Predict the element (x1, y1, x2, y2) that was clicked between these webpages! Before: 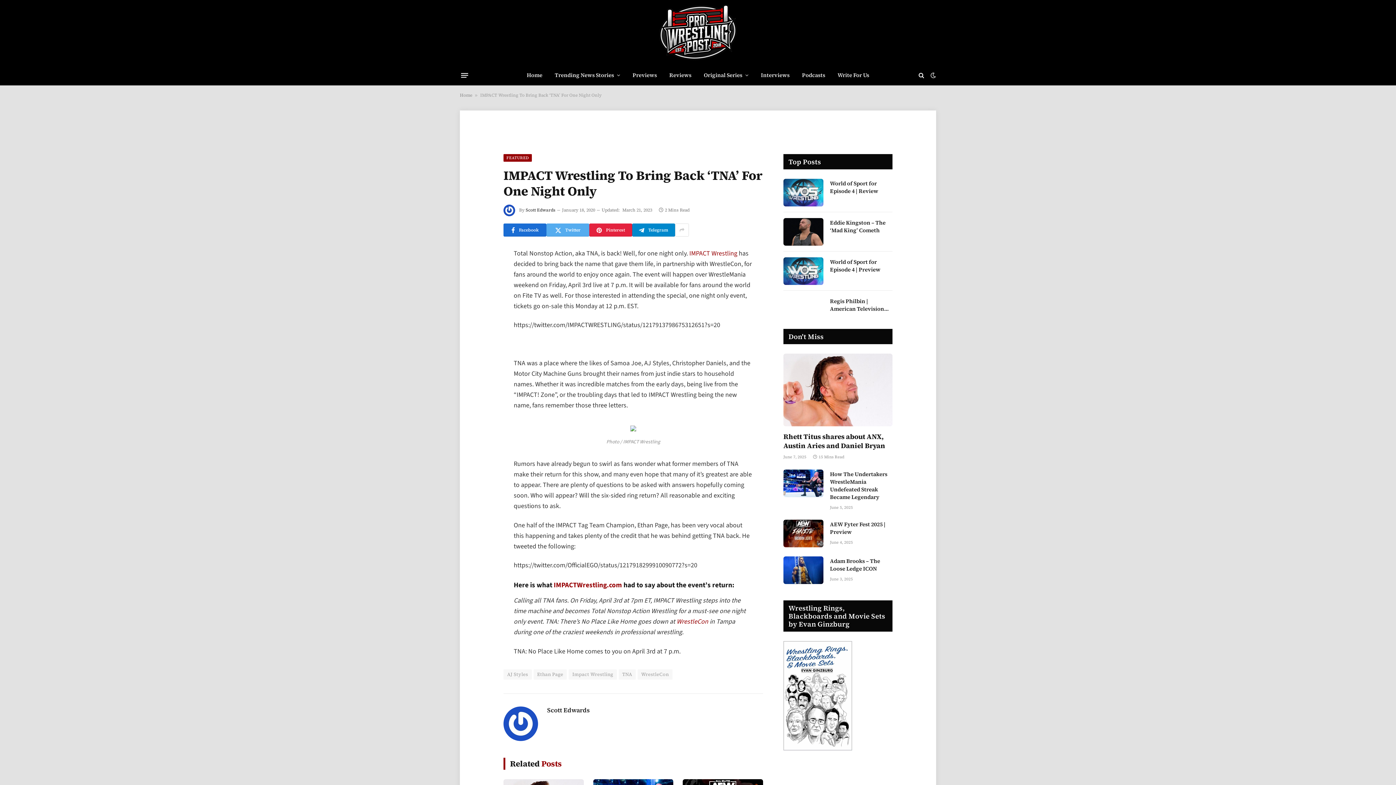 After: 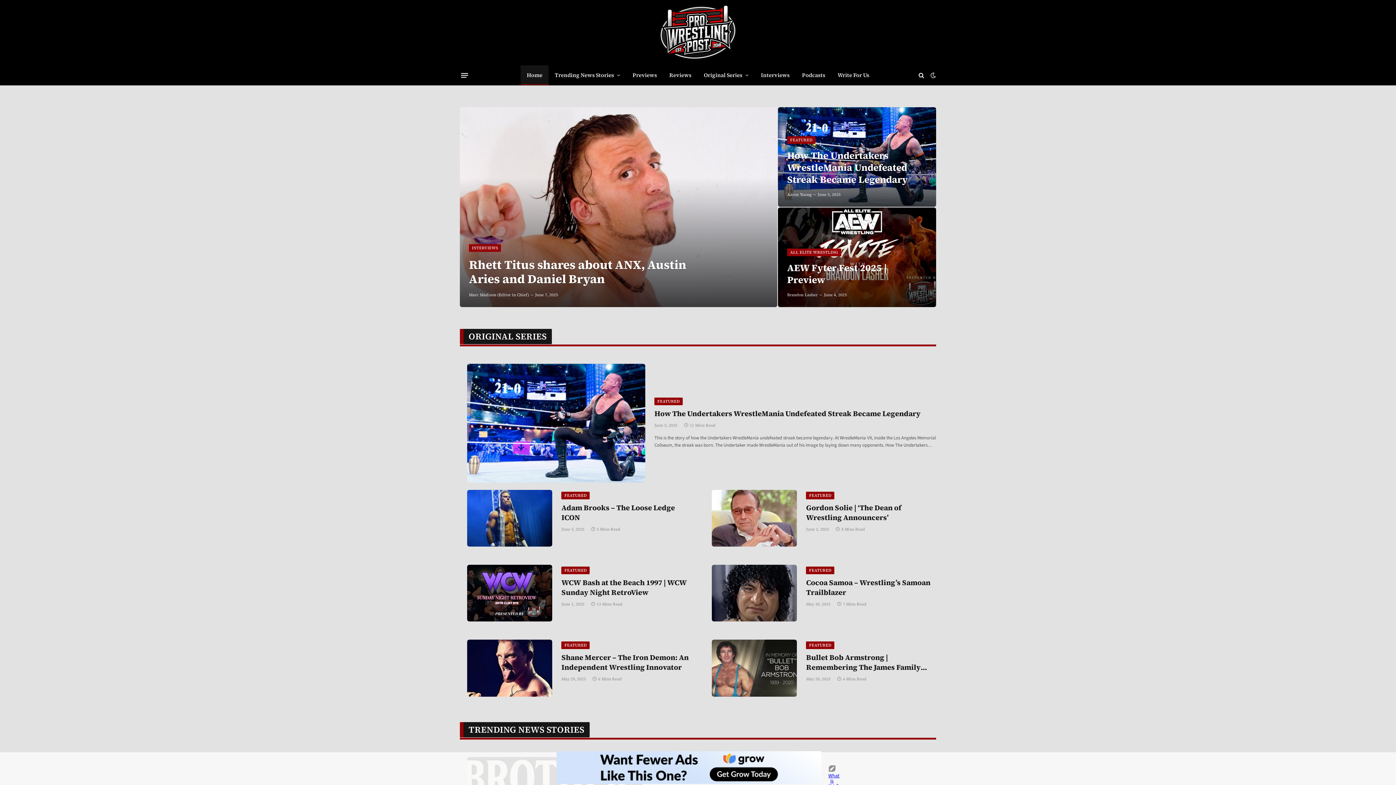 Action: bbox: (520, 65, 548, 85) label: Home